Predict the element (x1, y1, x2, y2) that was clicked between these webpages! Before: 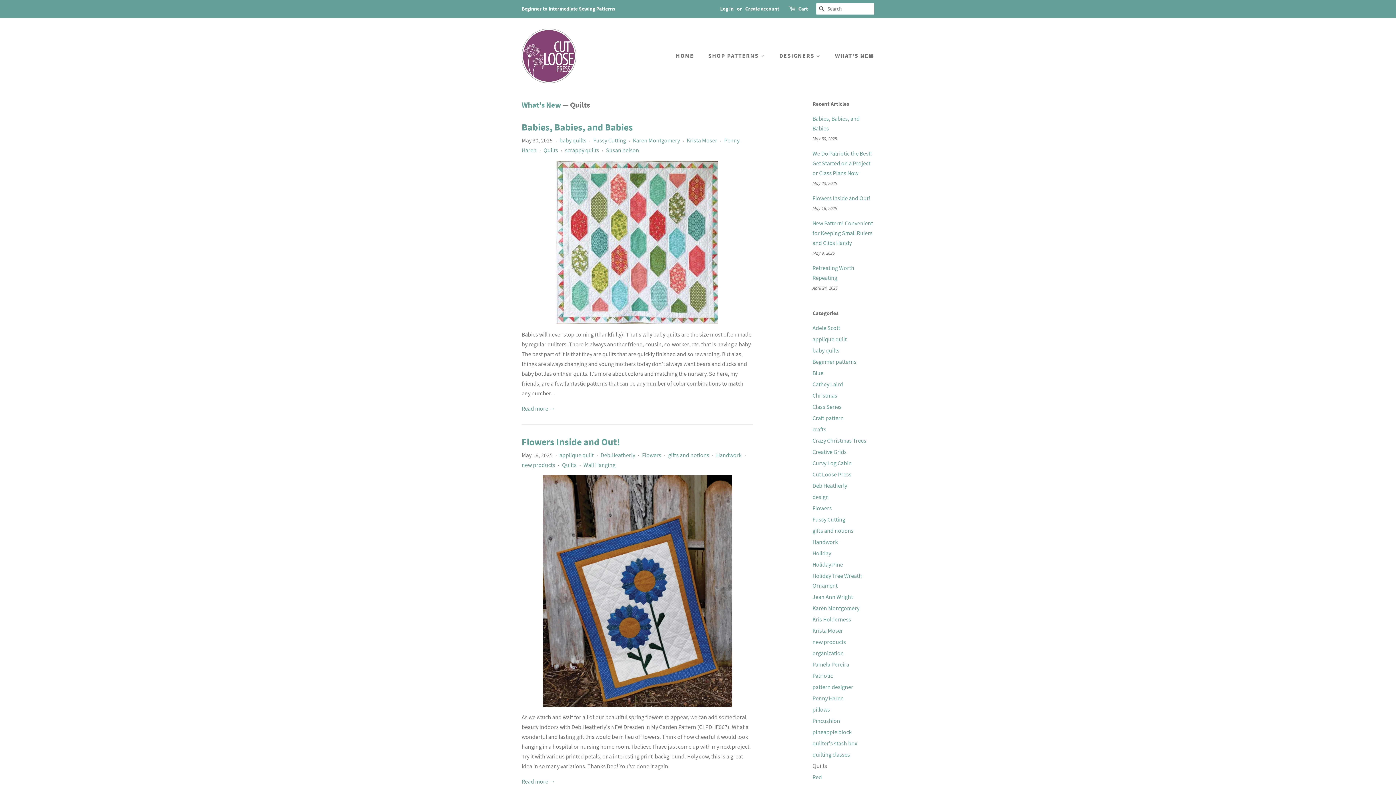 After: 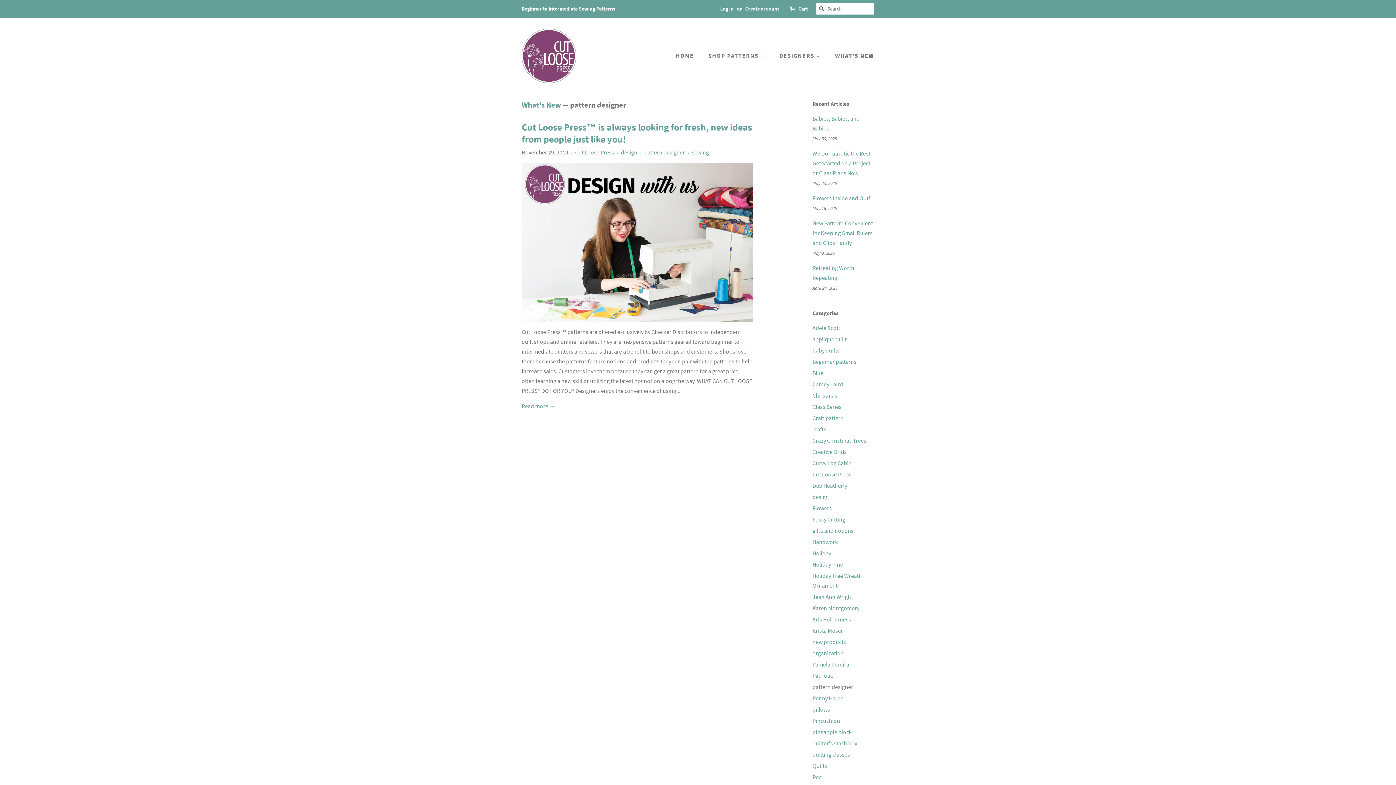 Action: label: pattern designer bbox: (812, 683, 853, 690)